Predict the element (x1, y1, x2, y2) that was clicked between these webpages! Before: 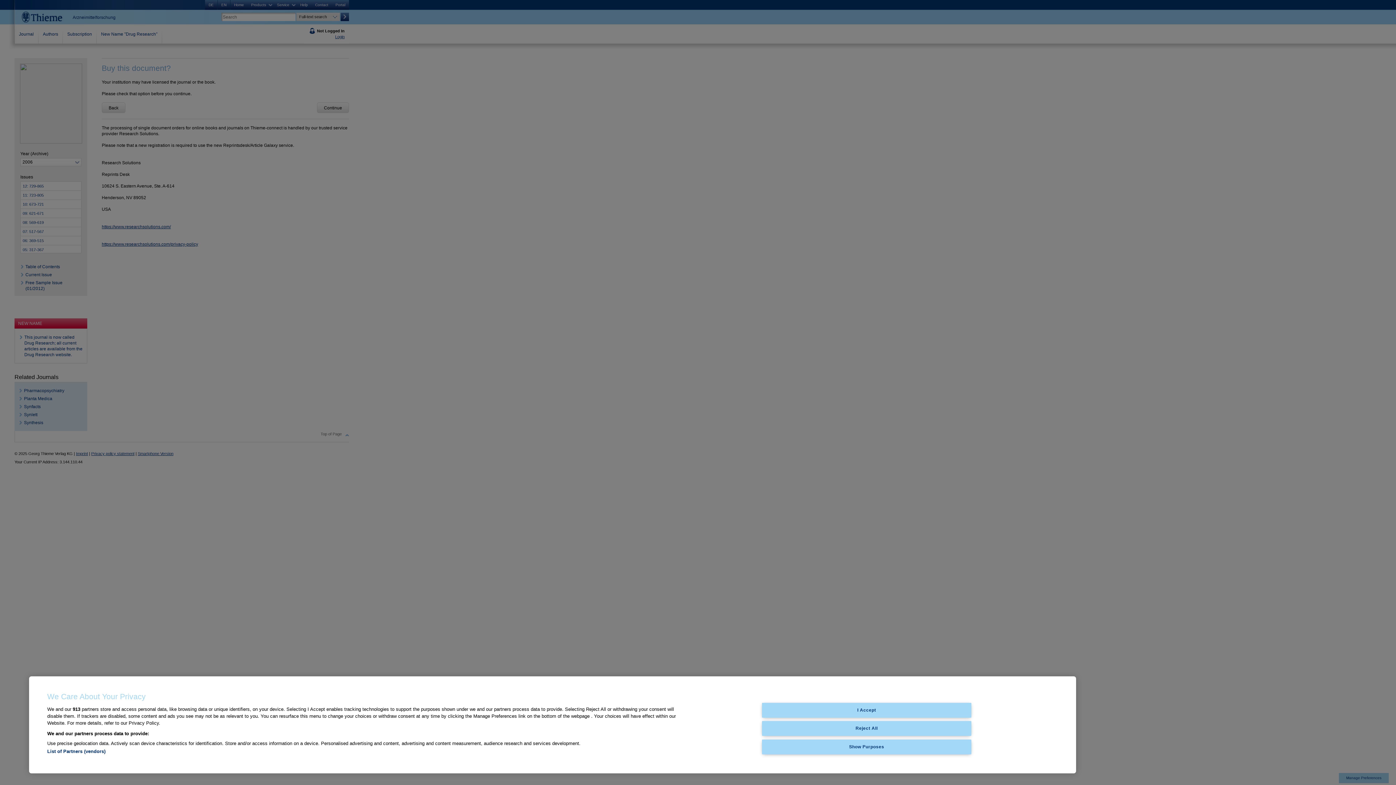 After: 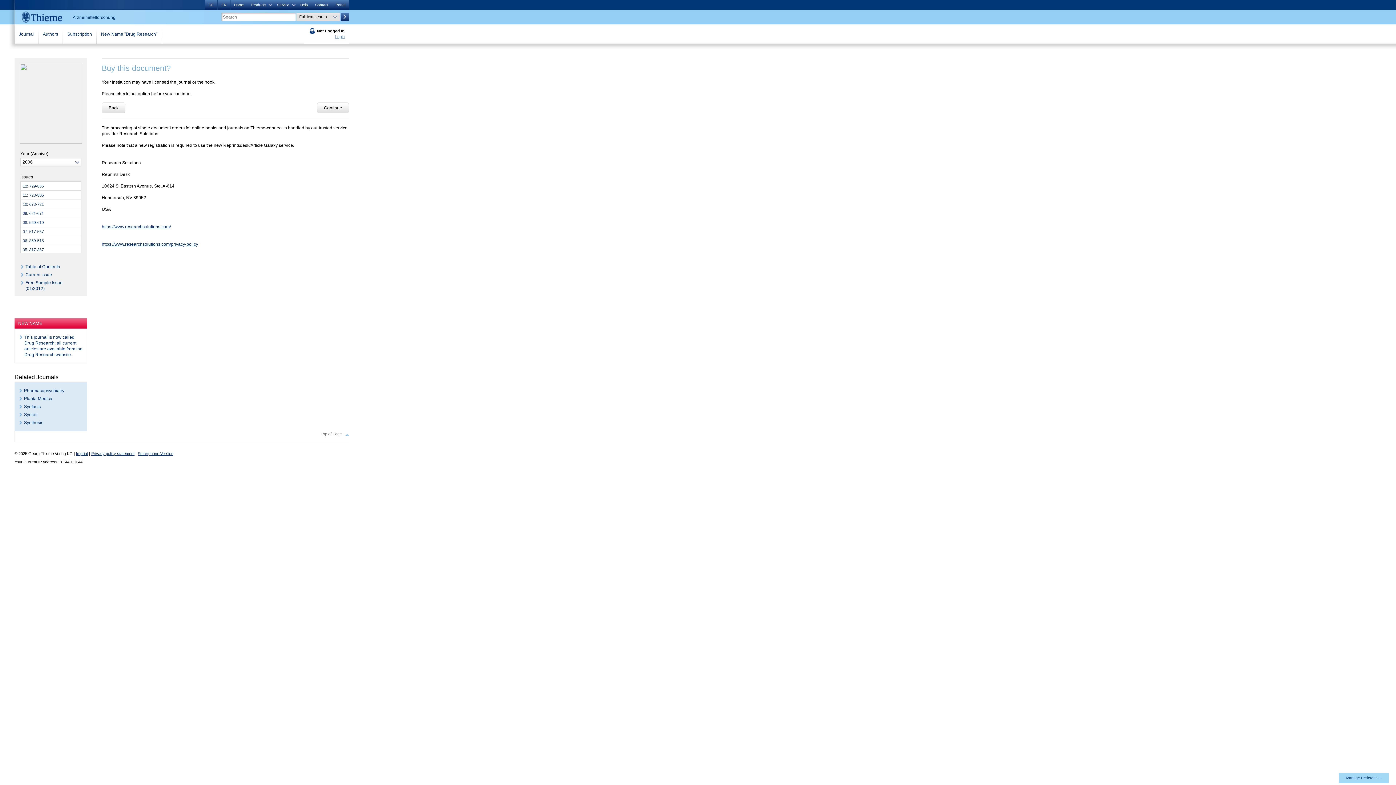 Action: bbox: (762, 721, 971, 736) label: Reject All